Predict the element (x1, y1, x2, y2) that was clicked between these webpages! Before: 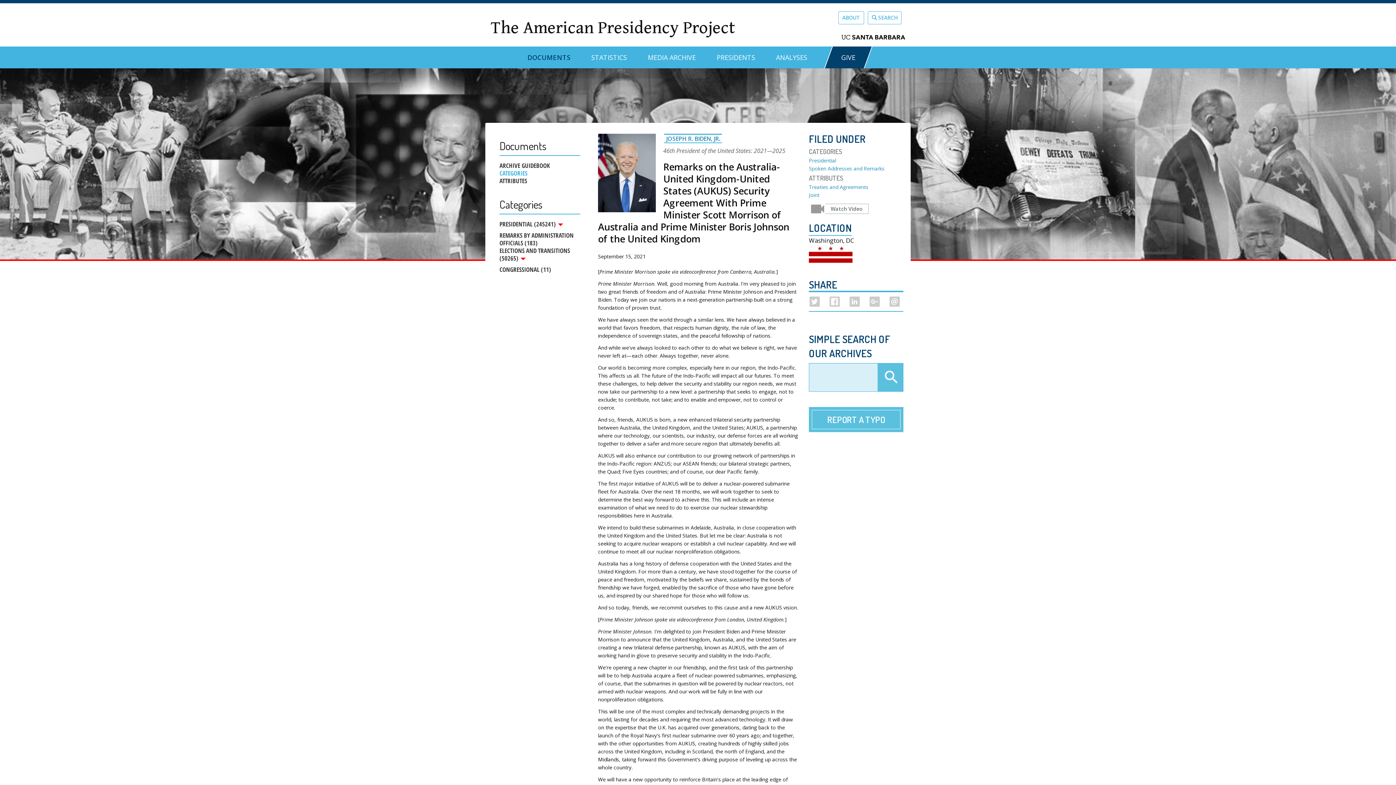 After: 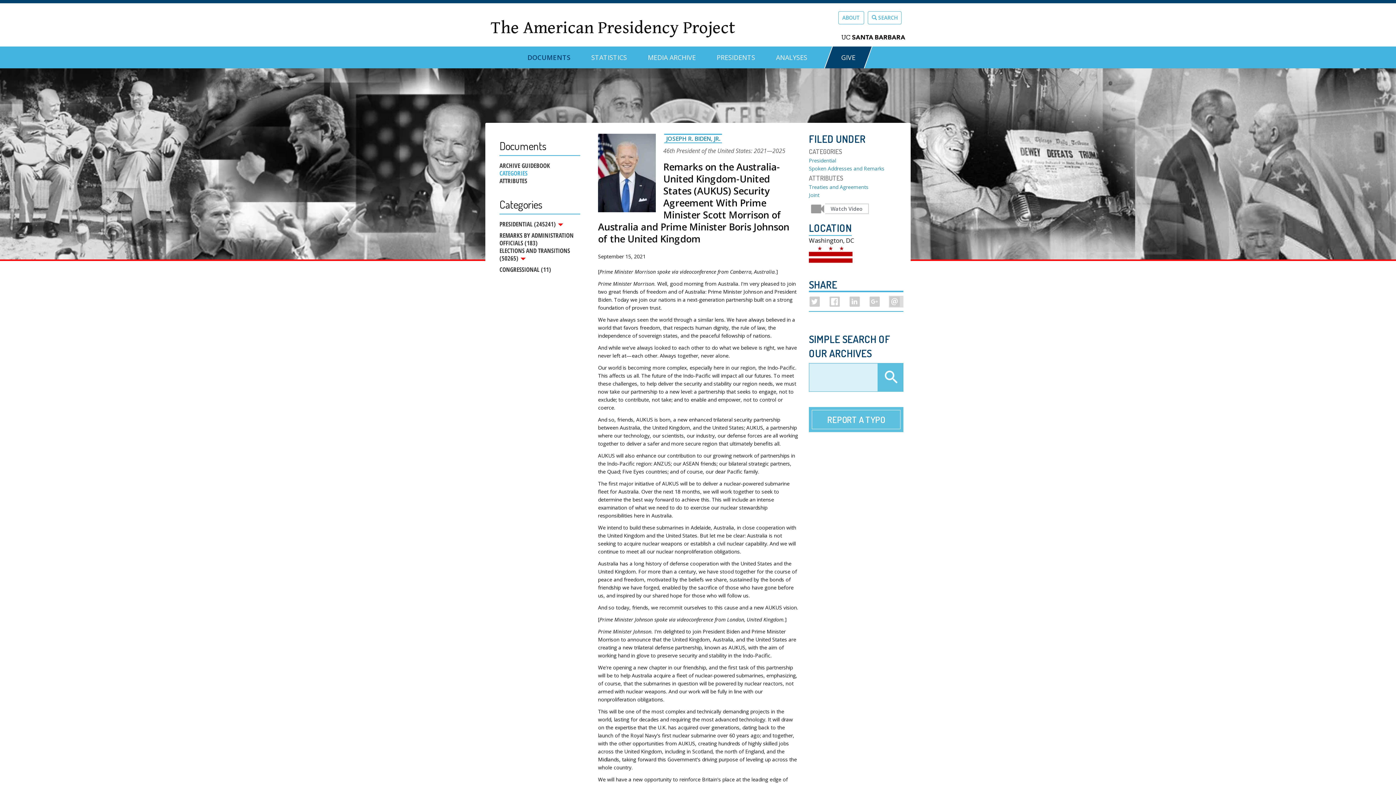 Action: bbox: (889, 296, 899, 306)